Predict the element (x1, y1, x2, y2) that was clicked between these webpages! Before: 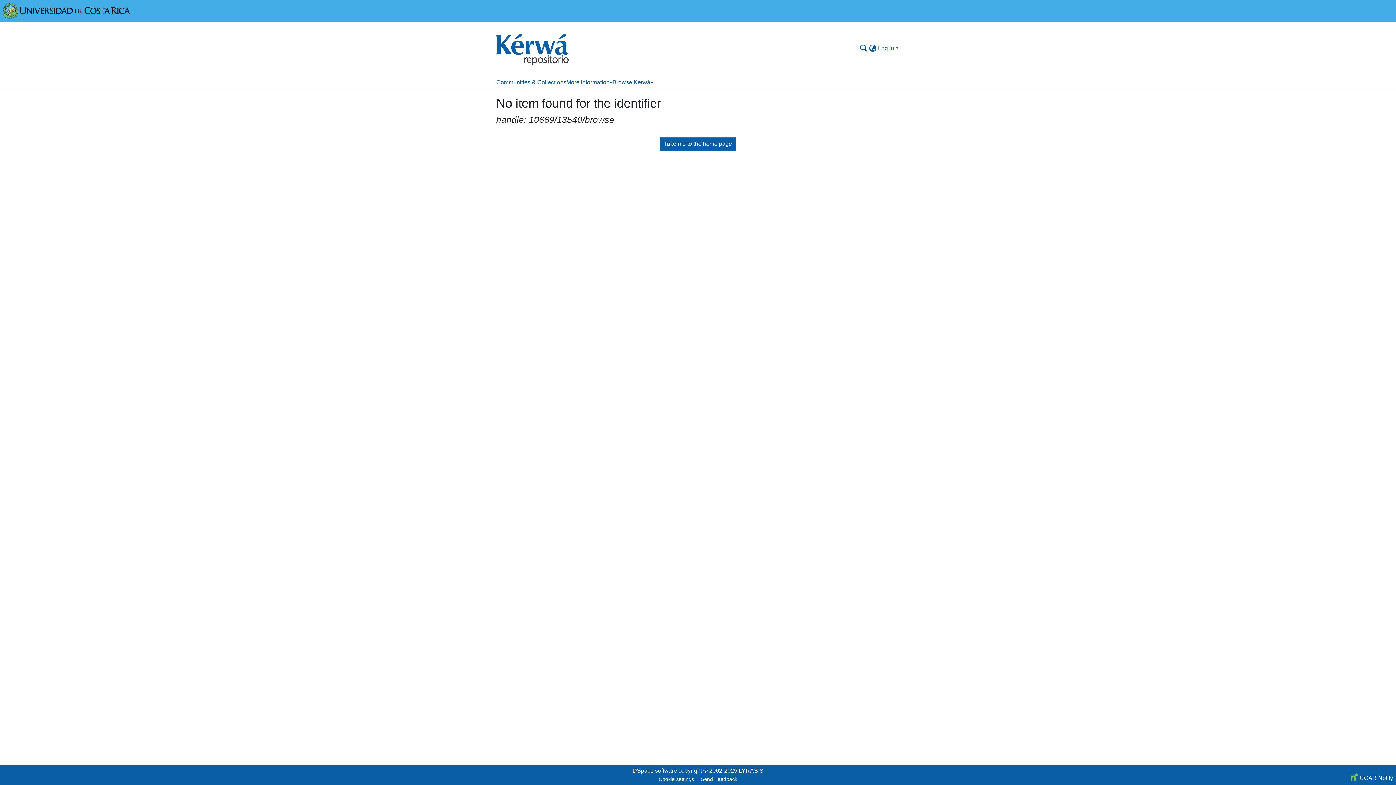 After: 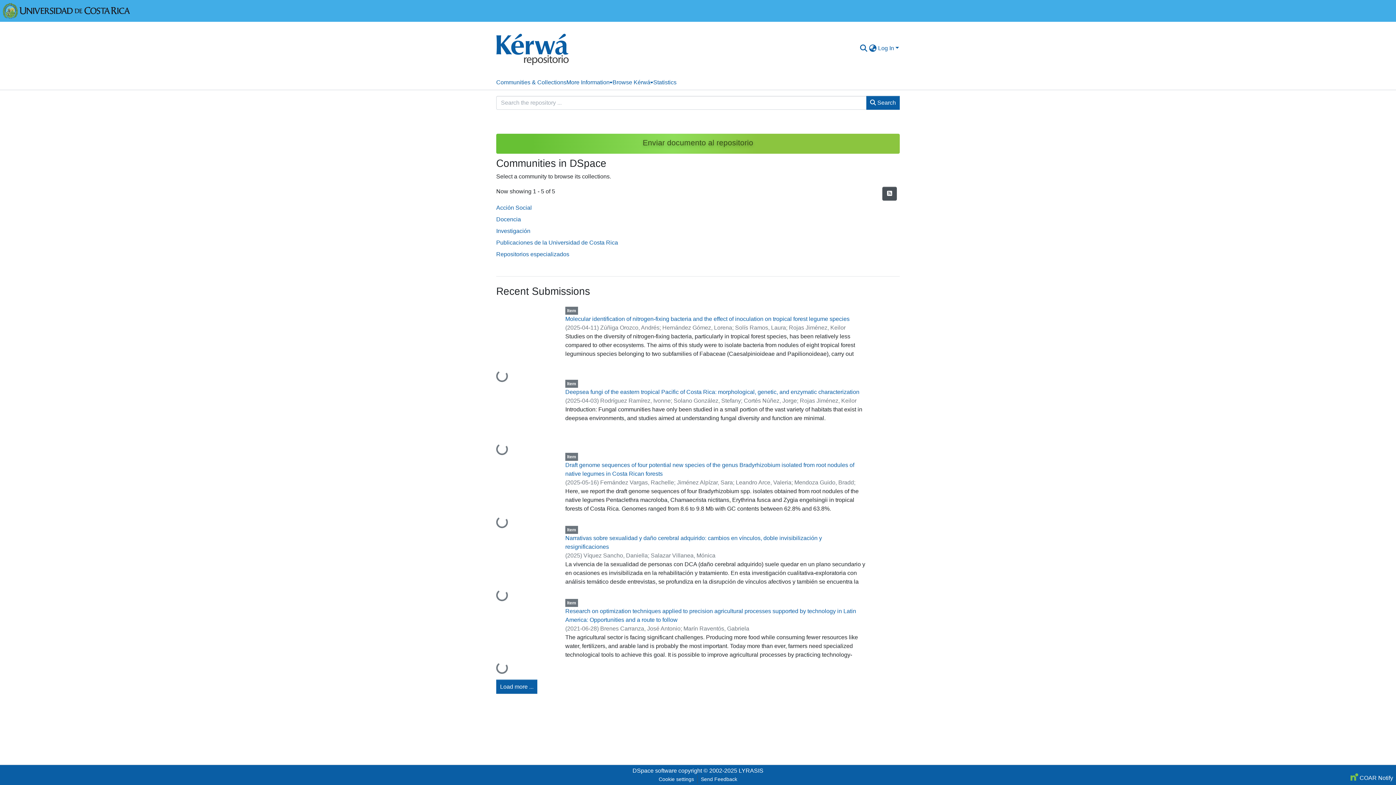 Action: label: Take me to the home page bbox: (660, 136, 736, 151)